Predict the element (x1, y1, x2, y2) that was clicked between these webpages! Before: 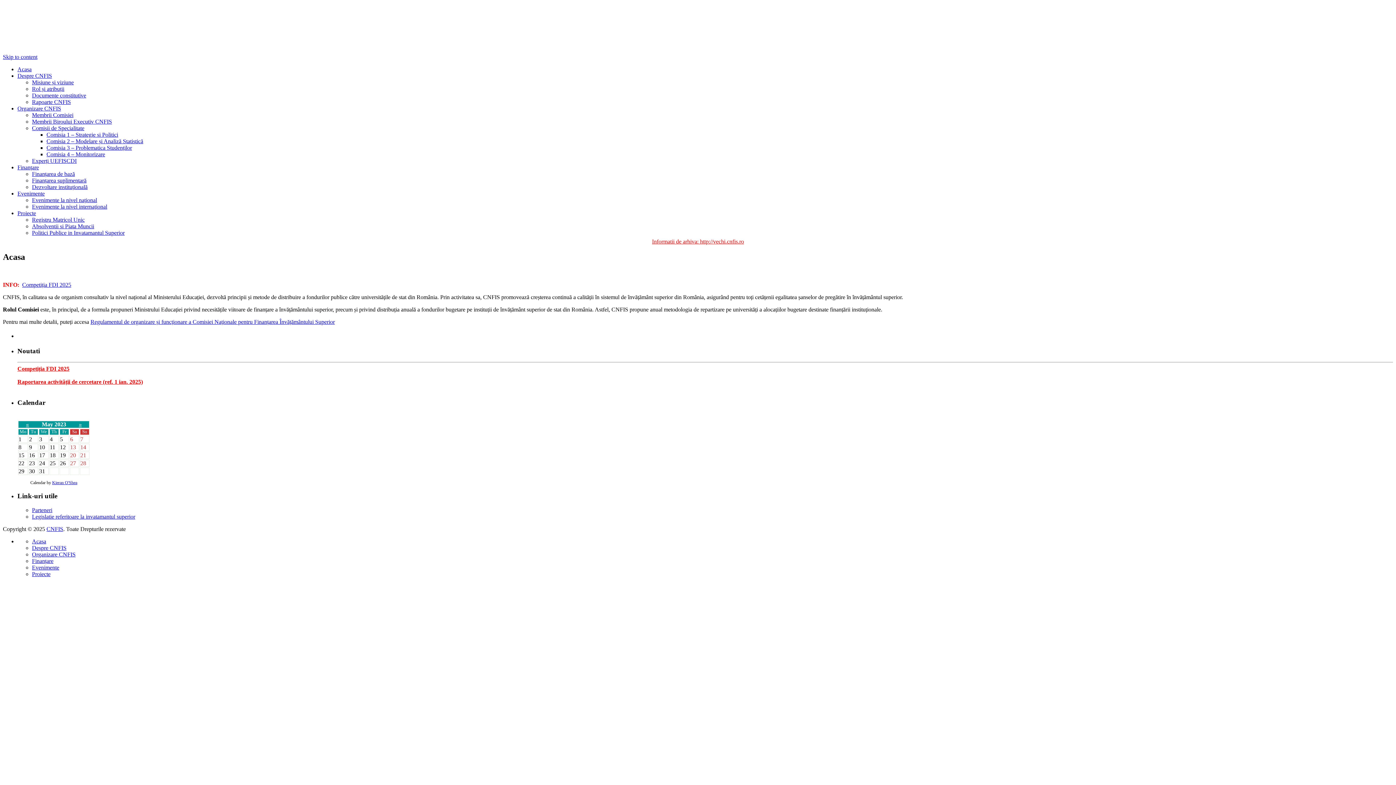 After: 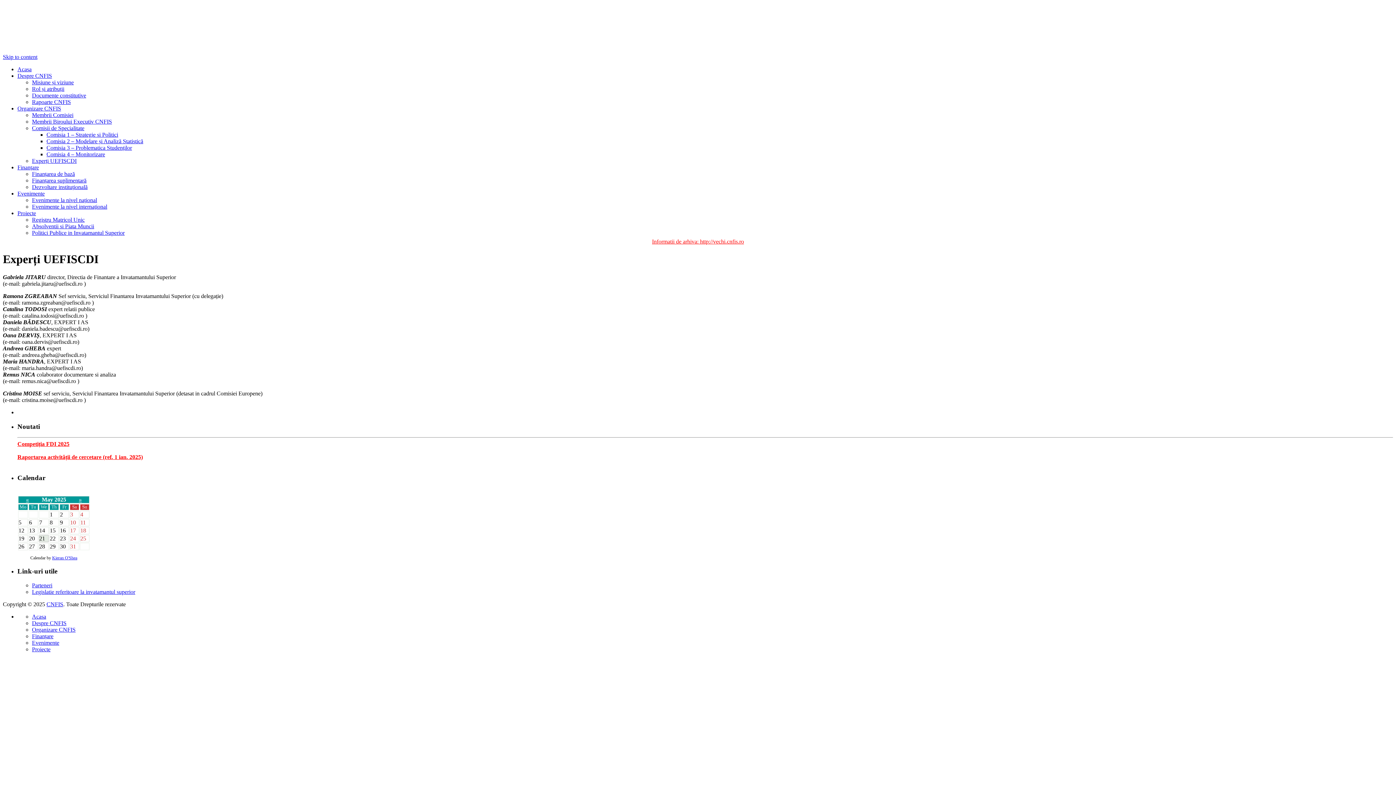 Action: bbox: (32, 157, 76, 164) label: Experți UEFISCDI